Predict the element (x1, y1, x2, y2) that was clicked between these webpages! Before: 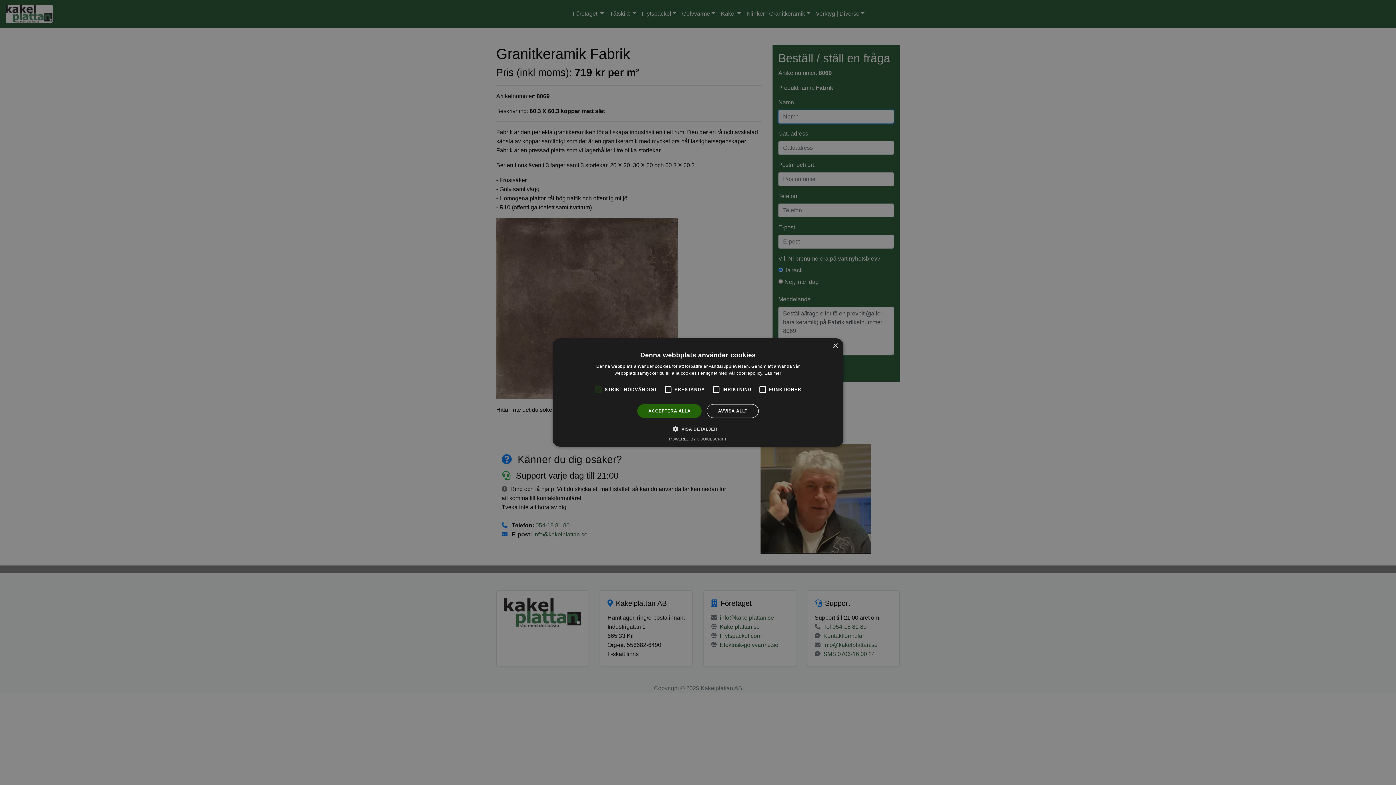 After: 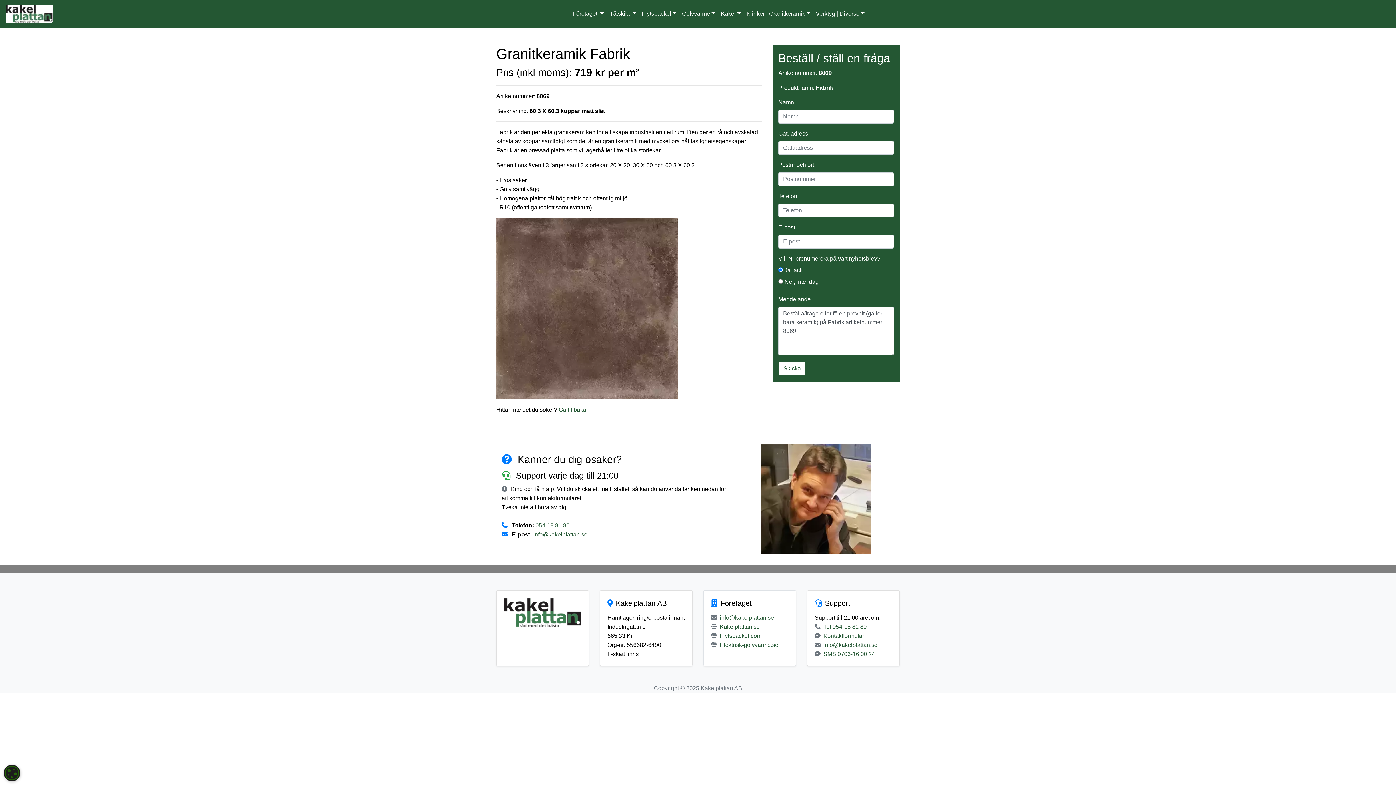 Action: label: AVVISA ALLT bbox: (706, 404, 758, 418)